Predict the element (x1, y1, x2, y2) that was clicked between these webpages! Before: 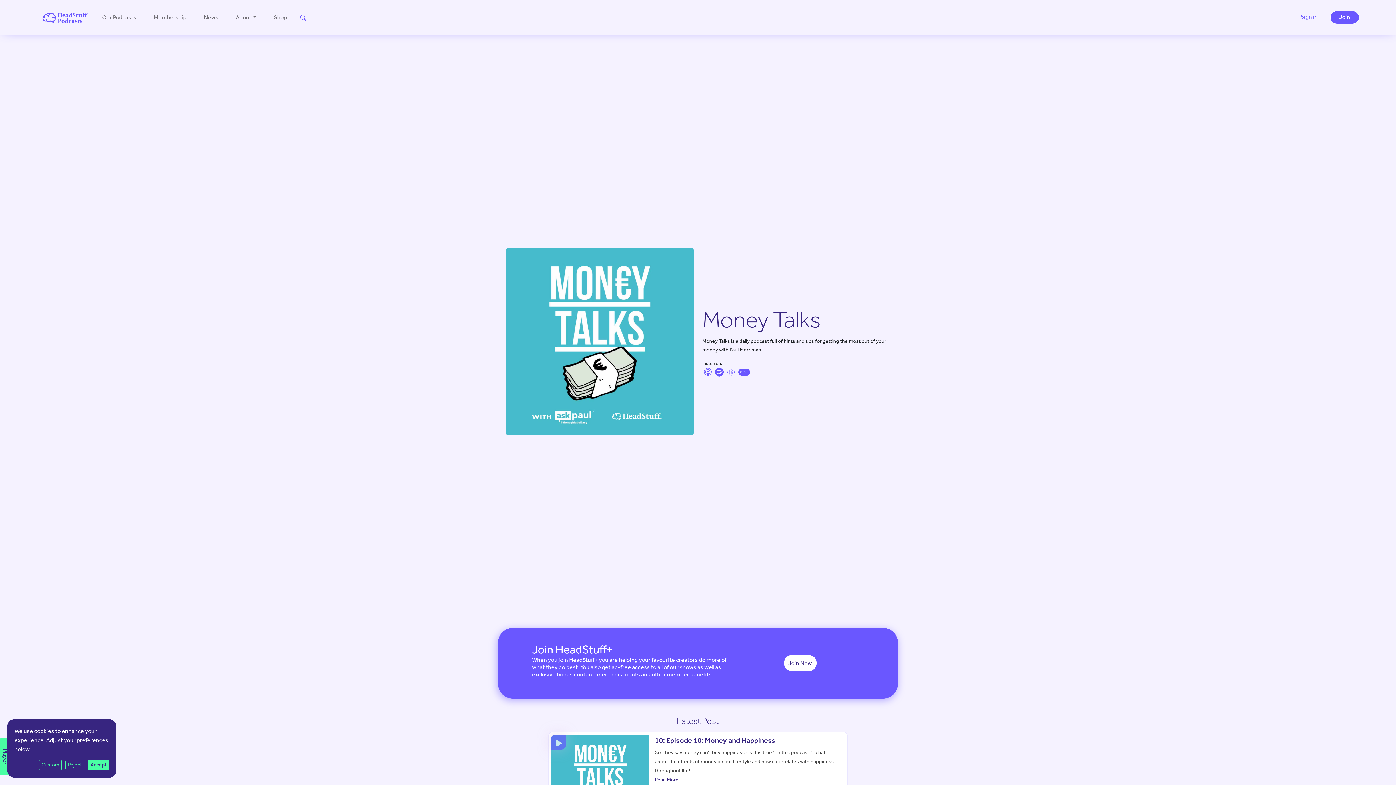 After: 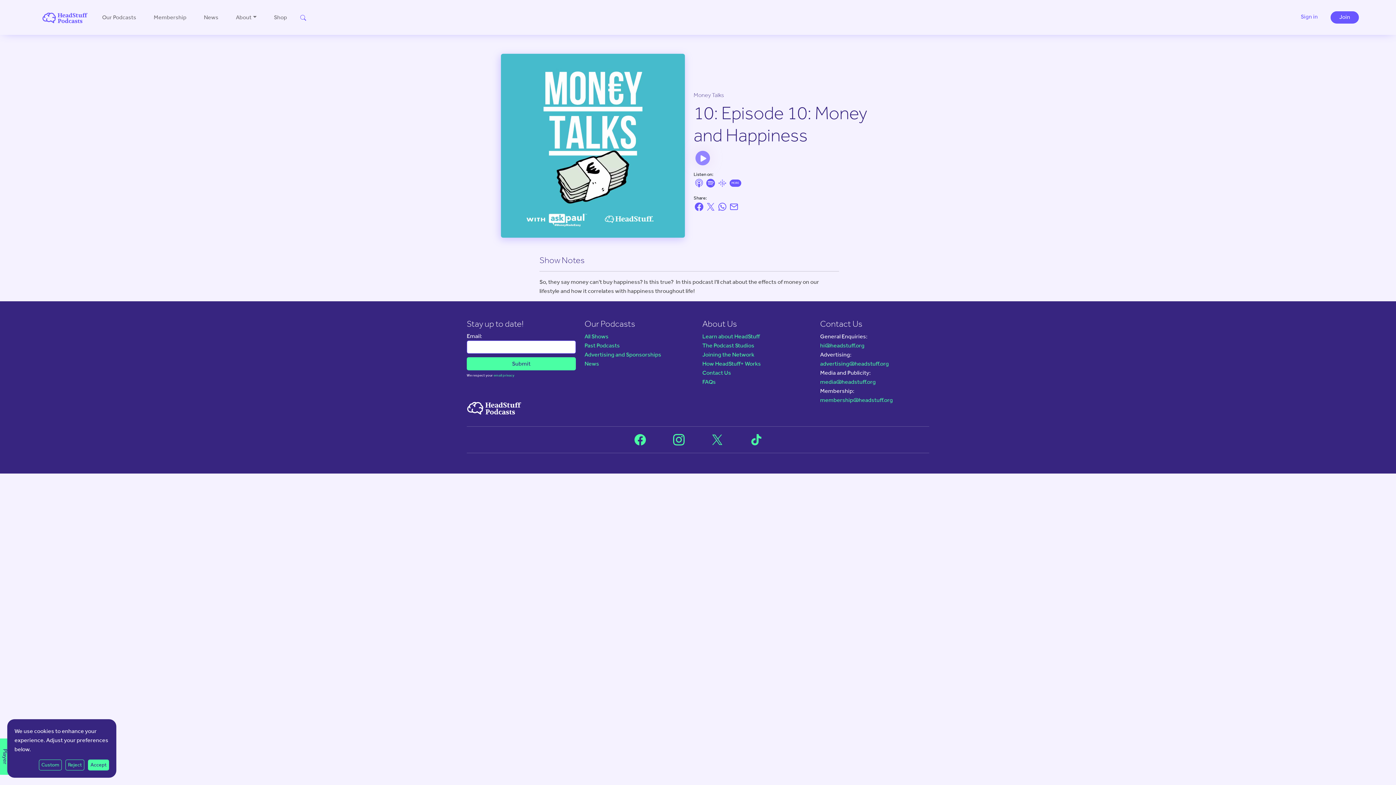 Action: bbox: (655, 777, 684, 783) label: Read More →